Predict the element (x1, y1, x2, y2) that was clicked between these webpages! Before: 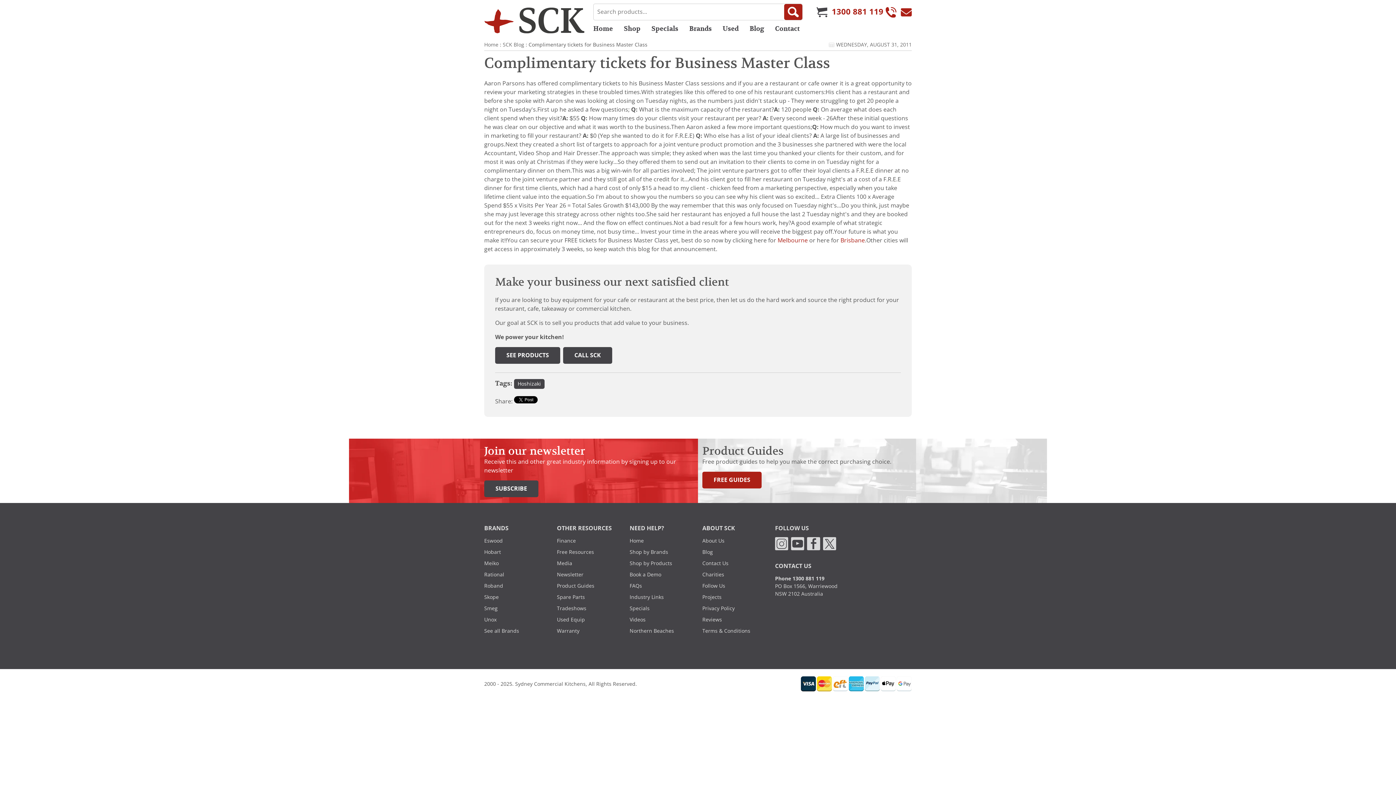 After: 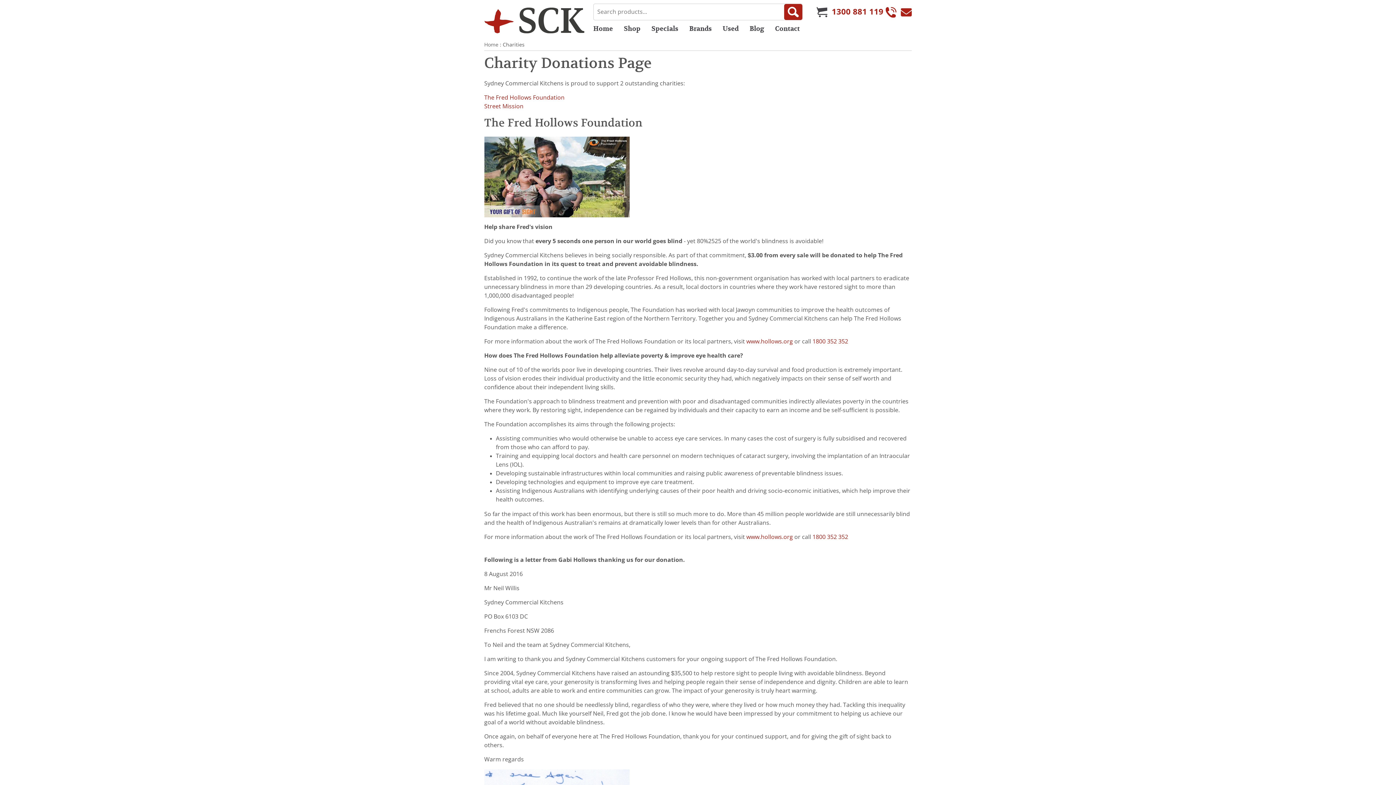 Action: label: Charities bbox: (702, 572, 724, 577)